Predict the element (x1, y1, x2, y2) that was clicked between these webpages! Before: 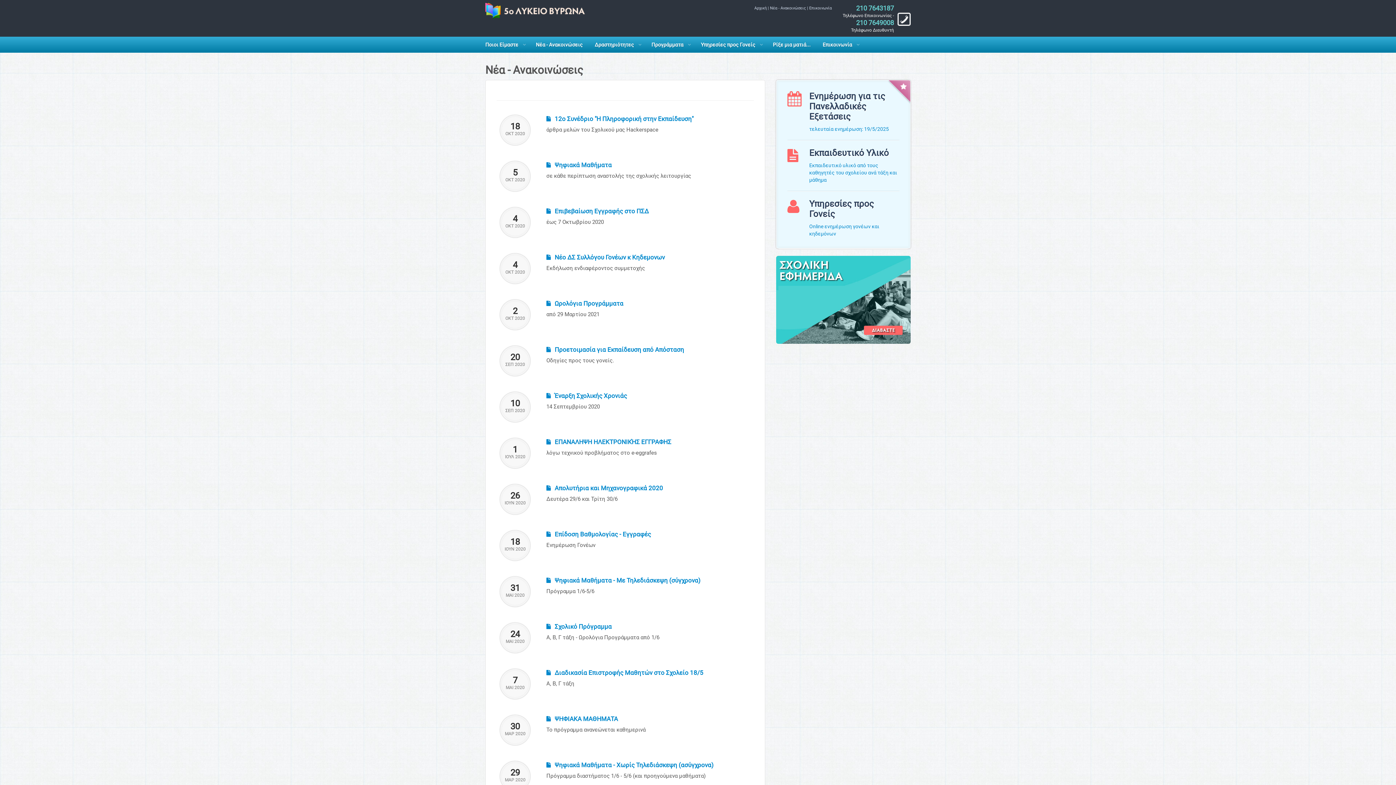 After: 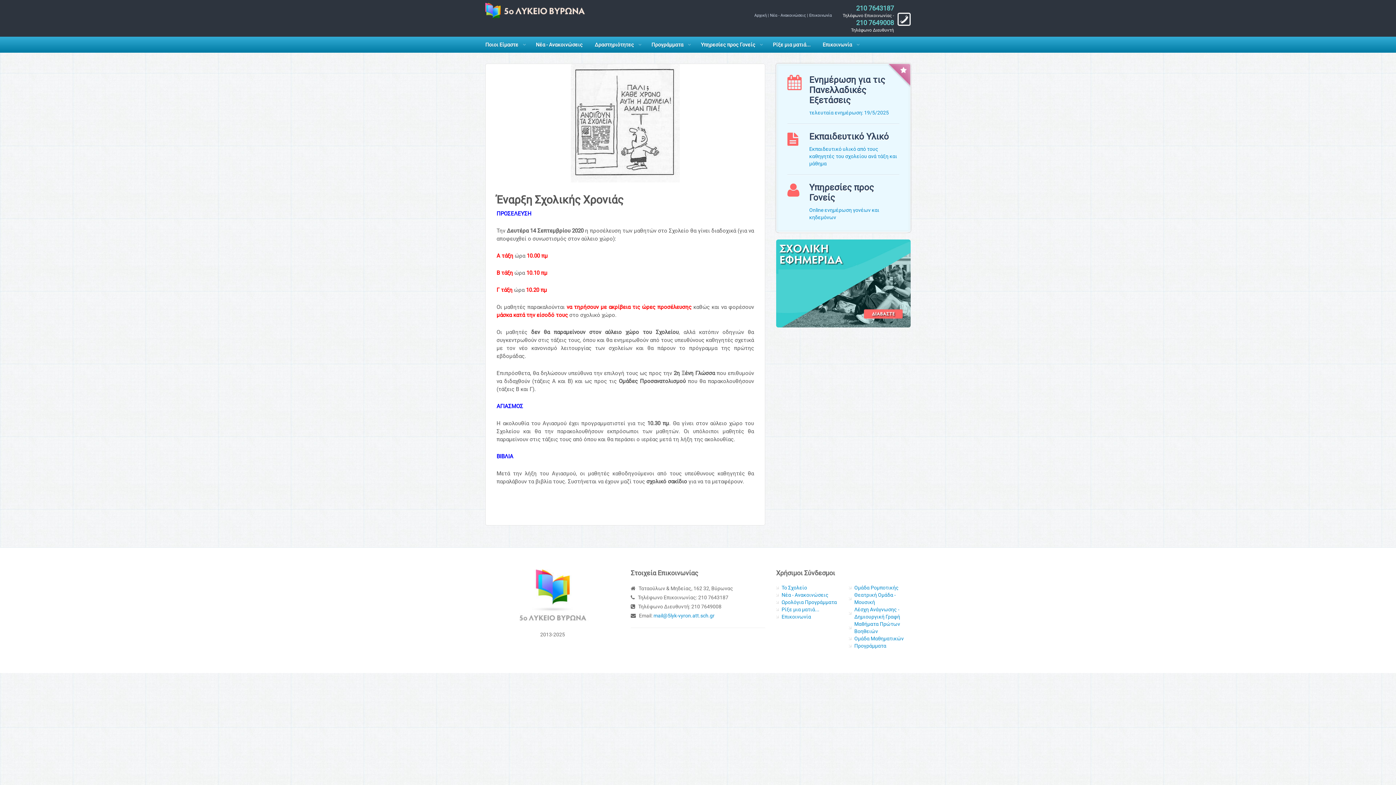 Action: label:  Έναρξη Σχολικής Χρονιάς bbox: (546, 392, 627, 399)